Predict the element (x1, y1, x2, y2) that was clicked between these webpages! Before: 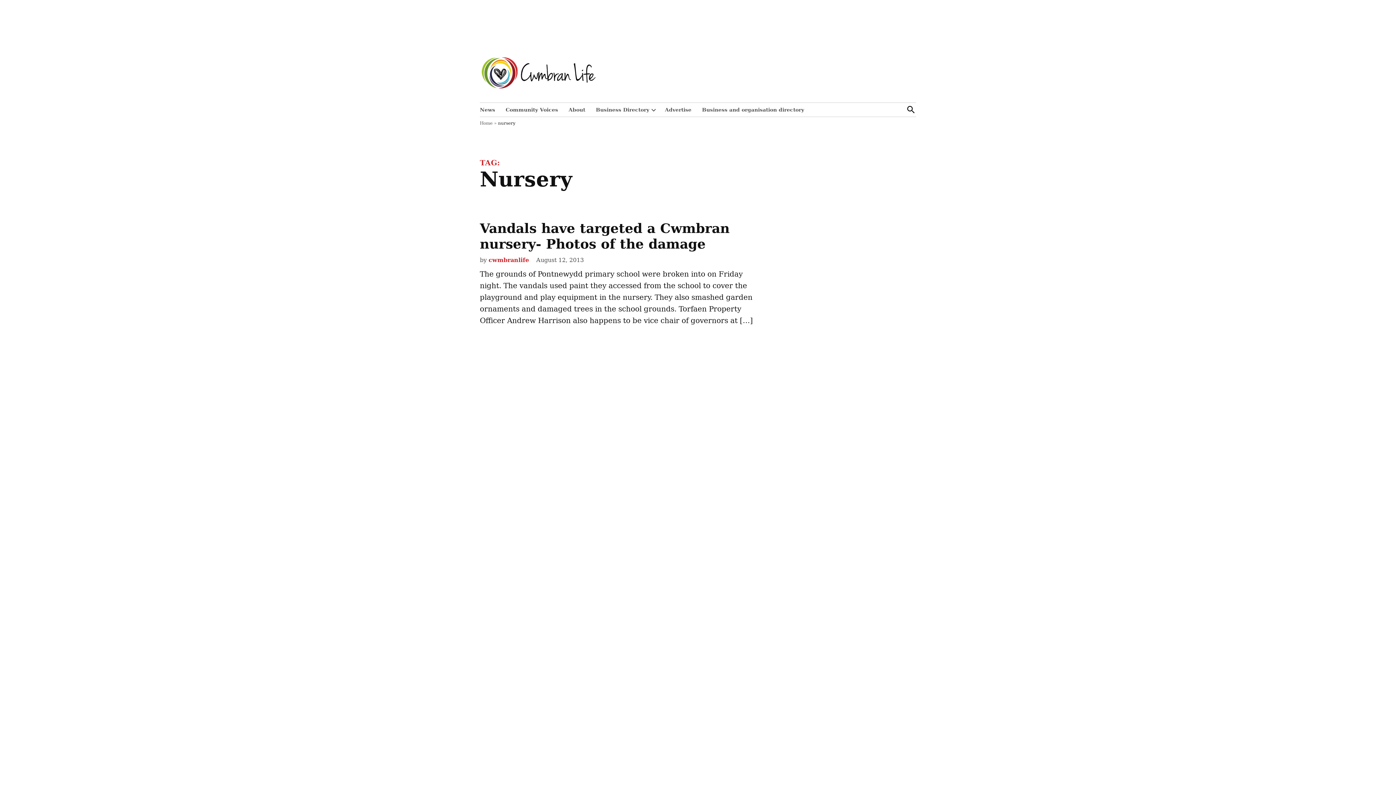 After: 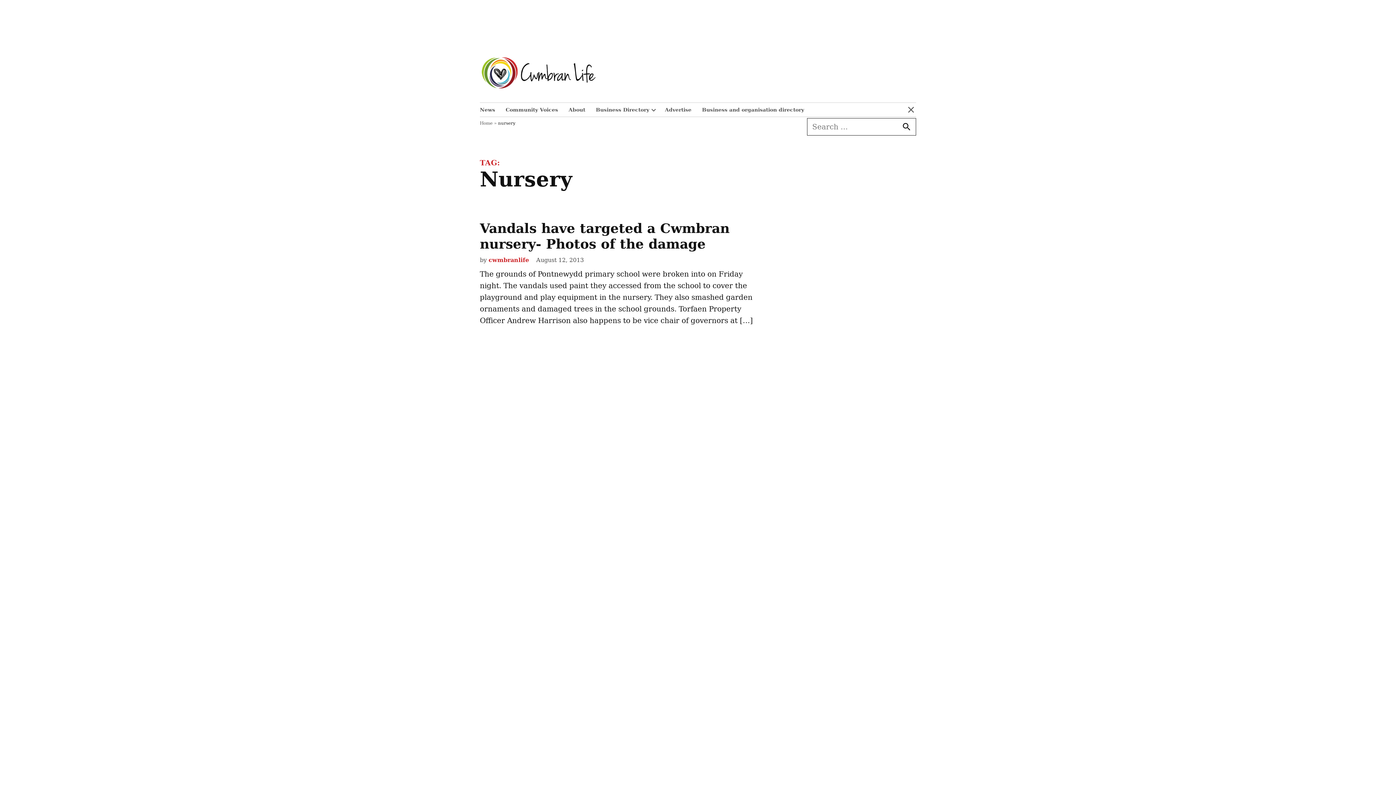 Action: bbox: (906, 102, 916, 116) label: Open Search